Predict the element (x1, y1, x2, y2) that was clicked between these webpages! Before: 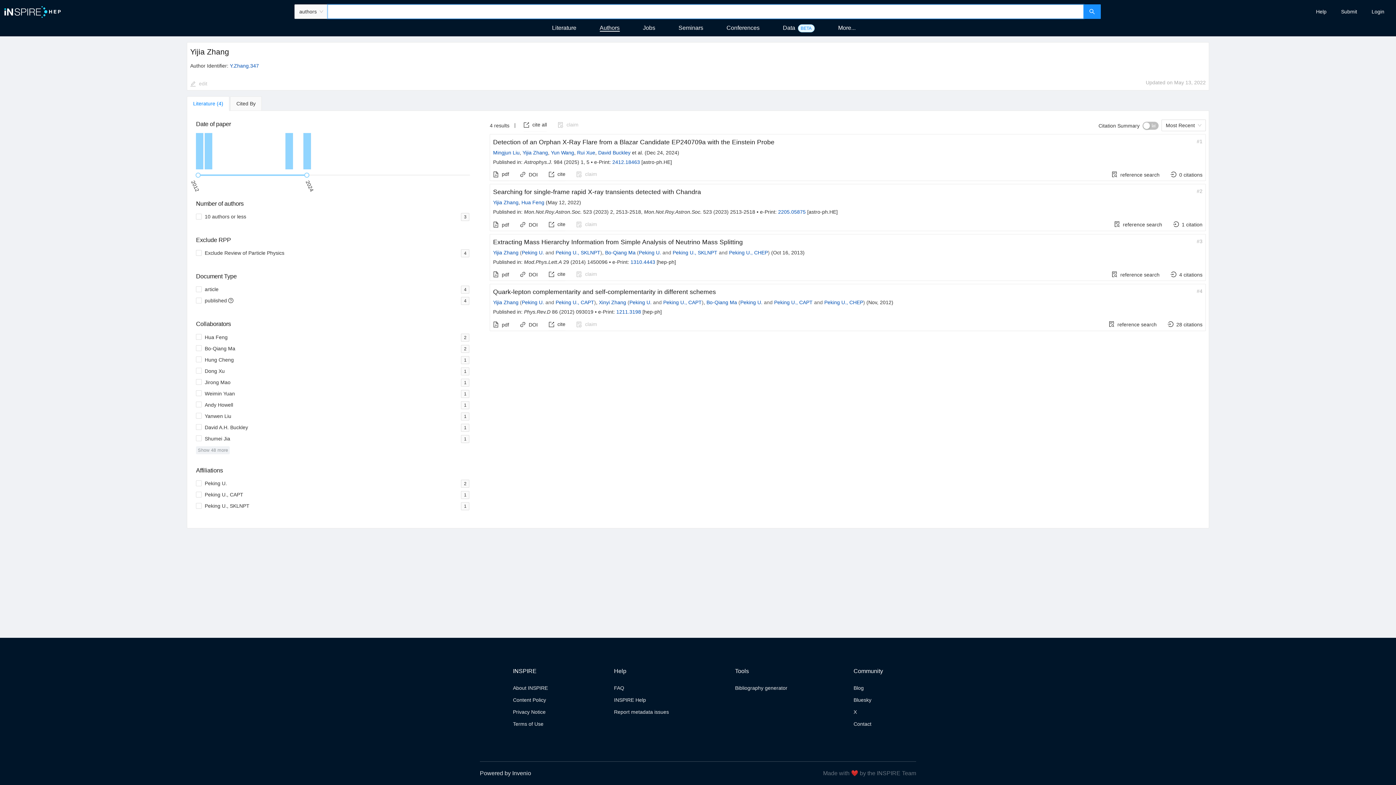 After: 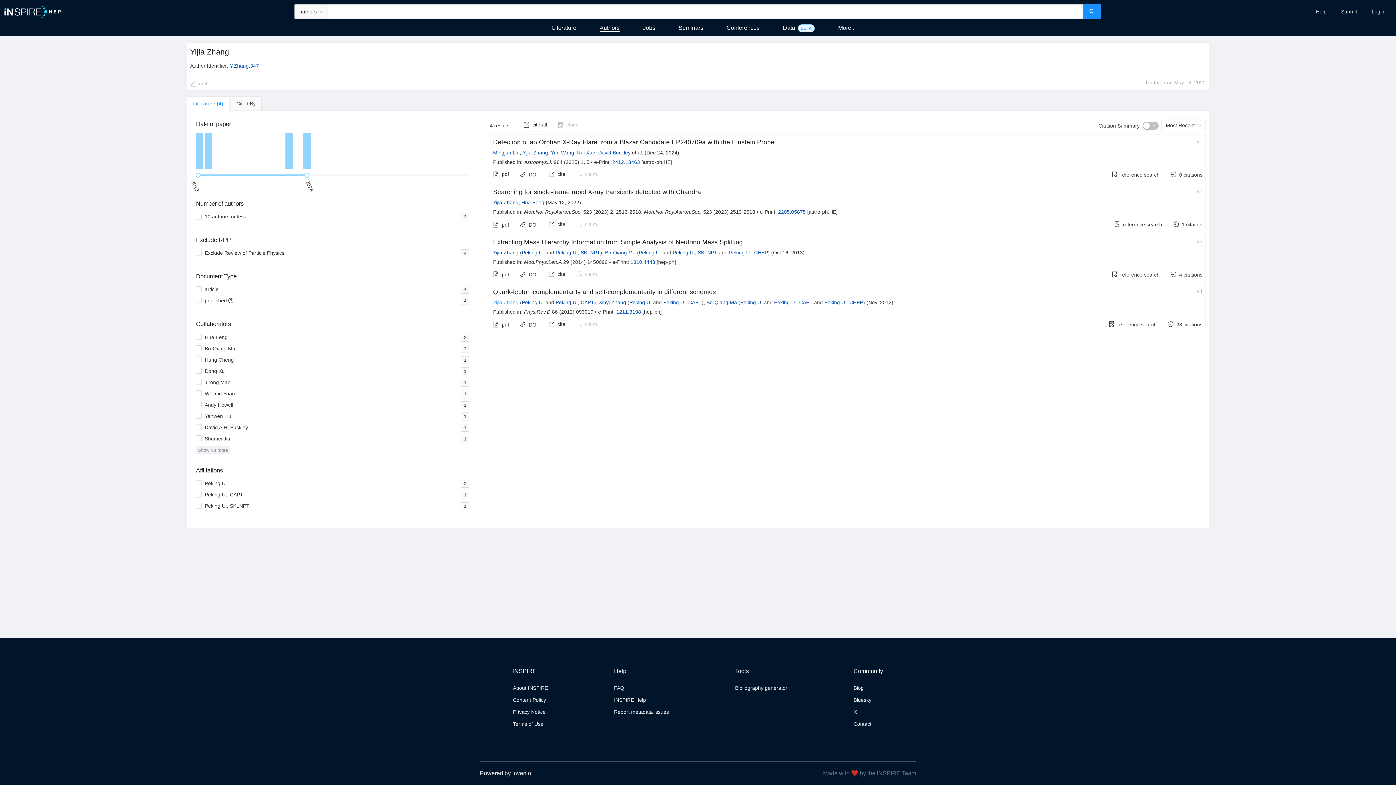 Action: label: Yijia Zhang bbox: (493, 299, 518, 305)